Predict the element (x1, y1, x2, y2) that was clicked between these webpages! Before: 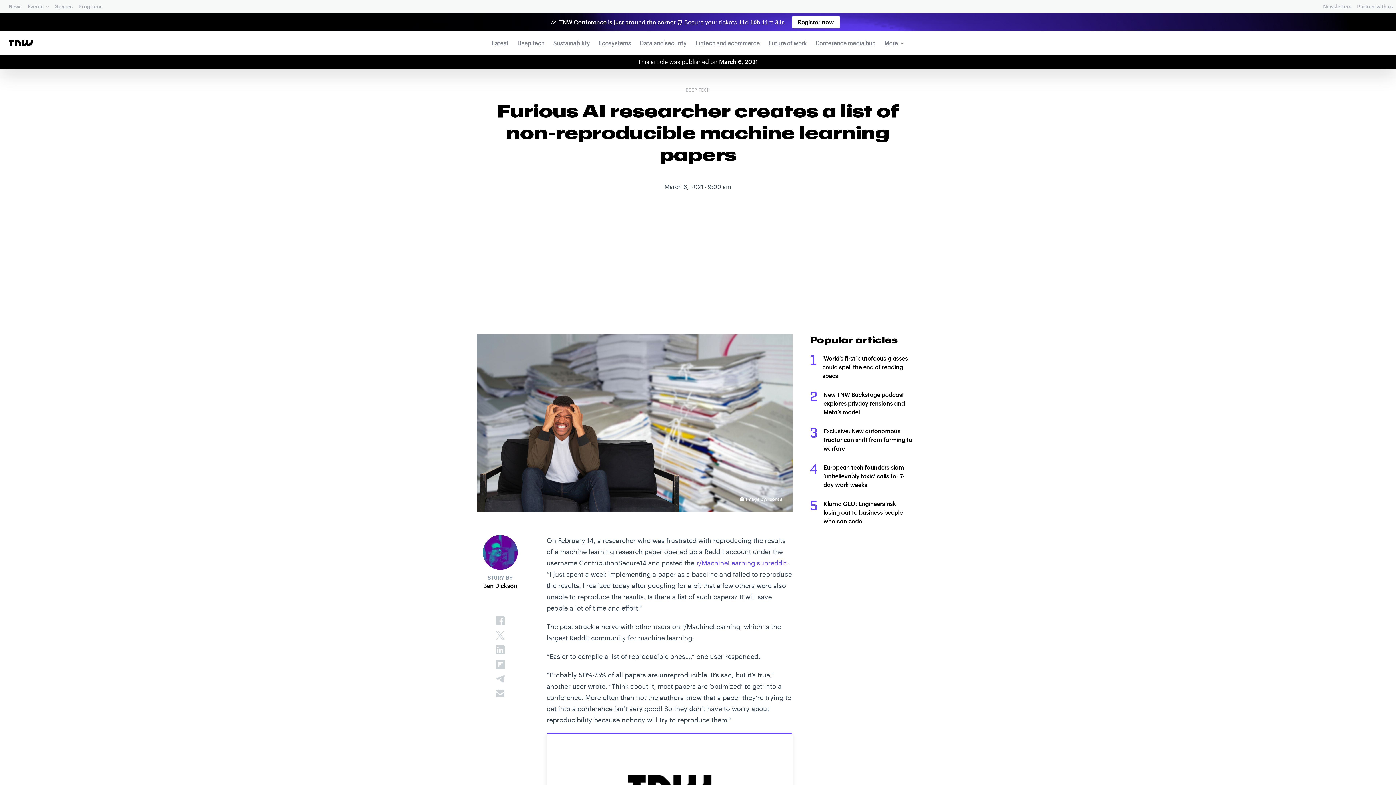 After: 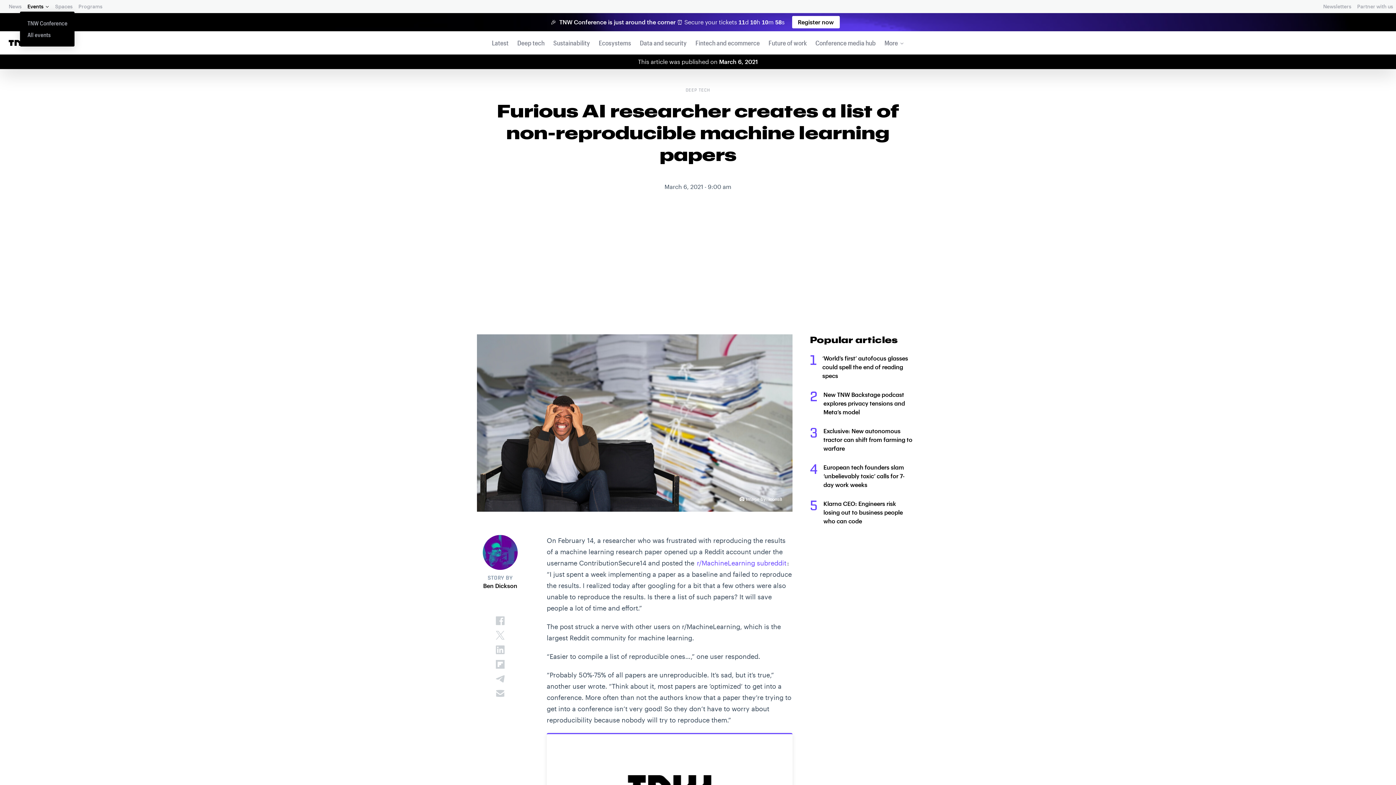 Action: label: Events bbox: (25, 1, 50, 11)